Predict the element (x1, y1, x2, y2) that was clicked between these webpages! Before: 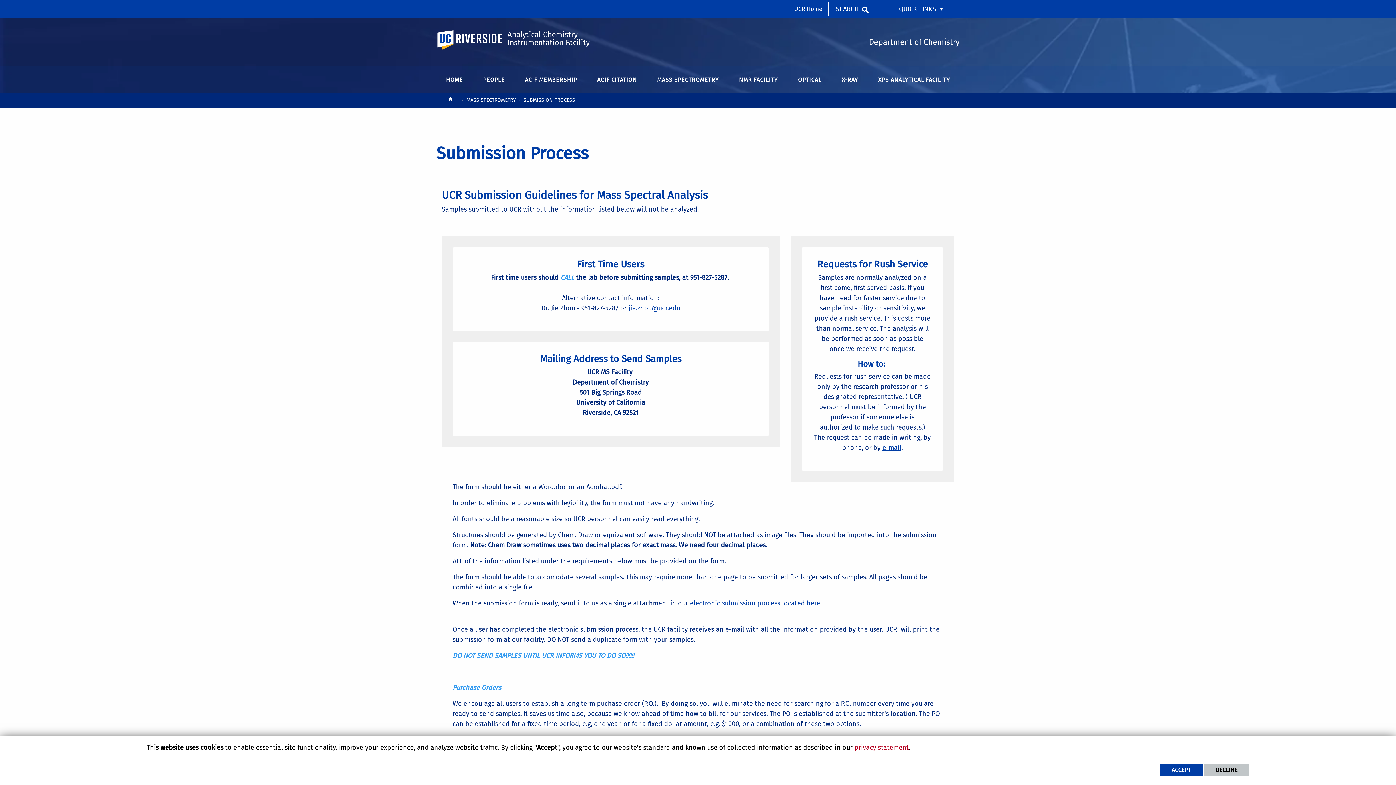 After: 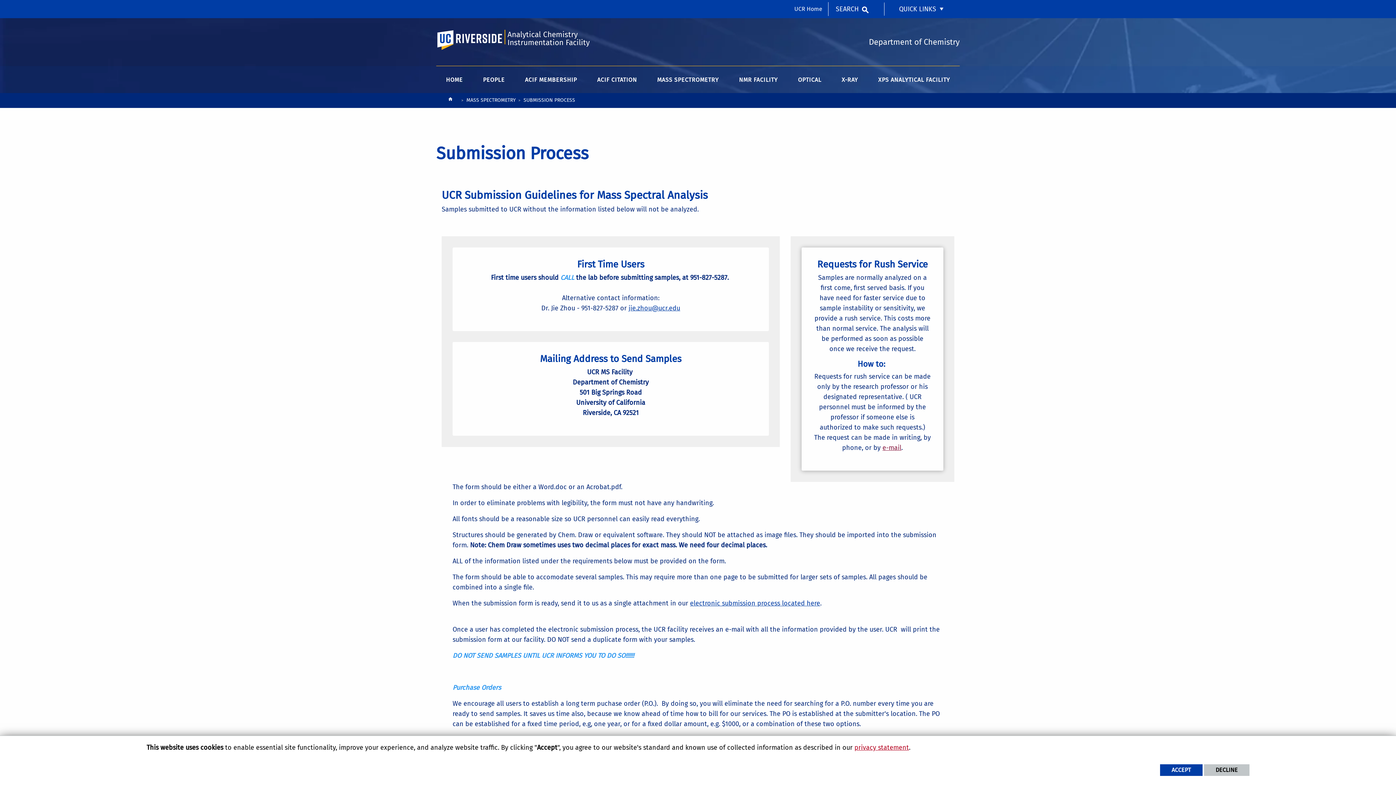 Action: label: e-mail bbox: (882, 444, 901, 452)